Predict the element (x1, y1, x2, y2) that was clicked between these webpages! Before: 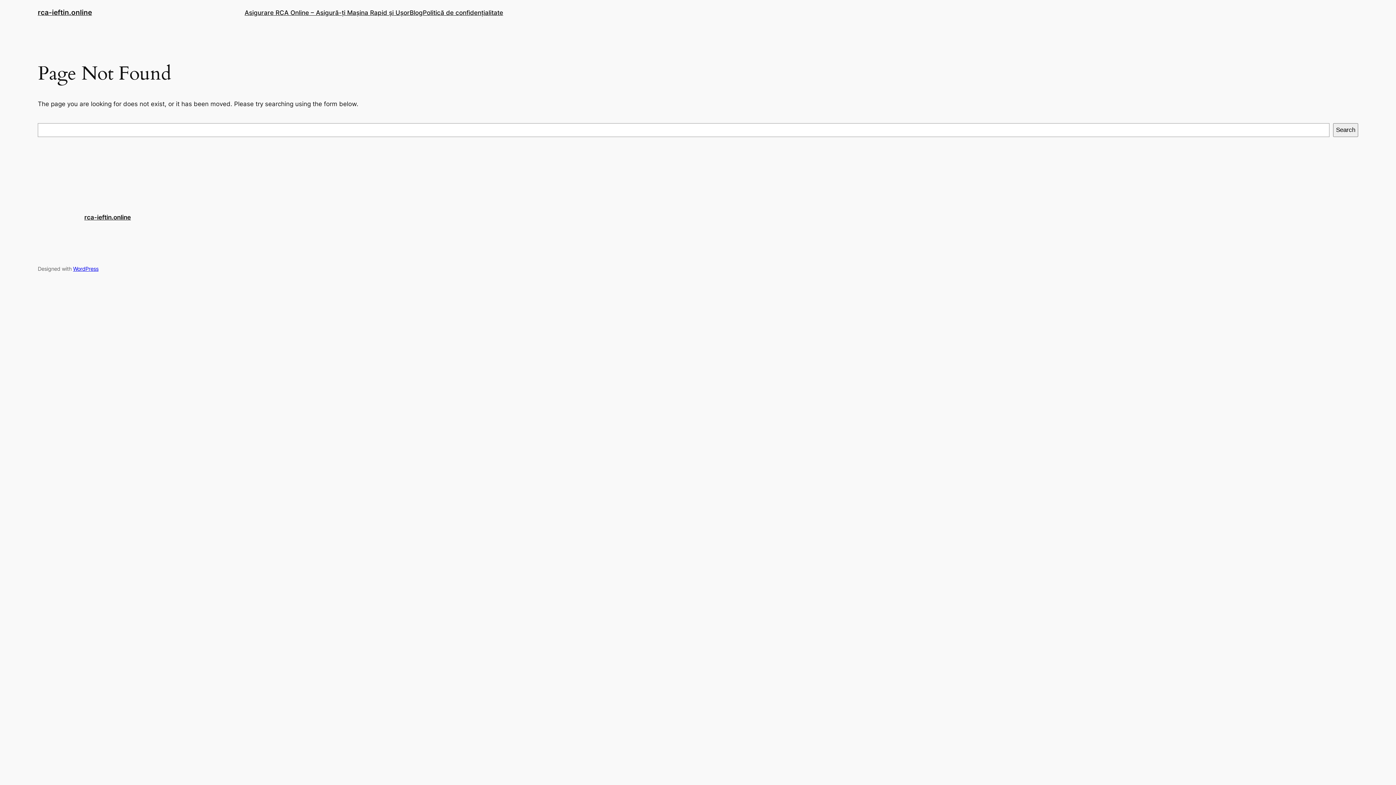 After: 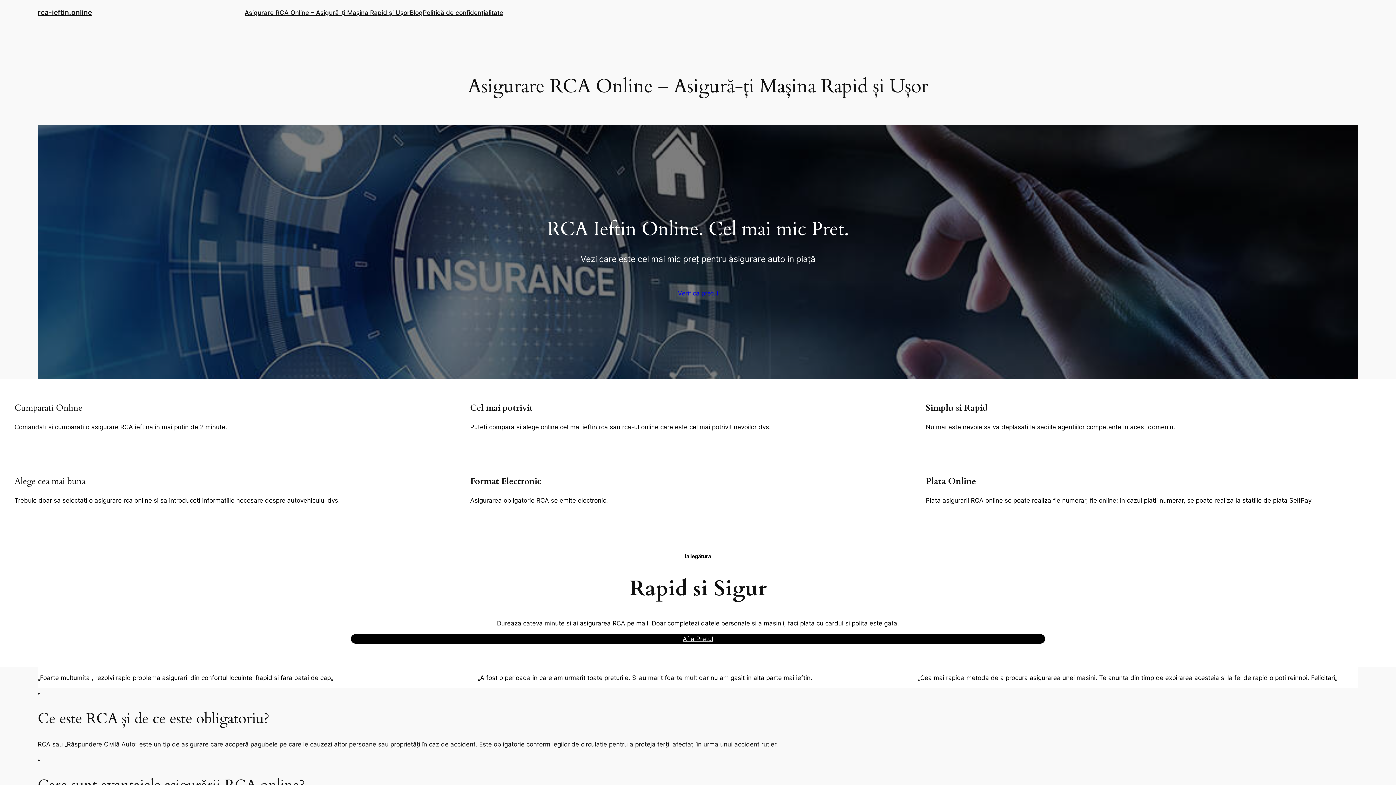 Action: label: rca-ieftin.online bbox: (84, 213, 130, 221)